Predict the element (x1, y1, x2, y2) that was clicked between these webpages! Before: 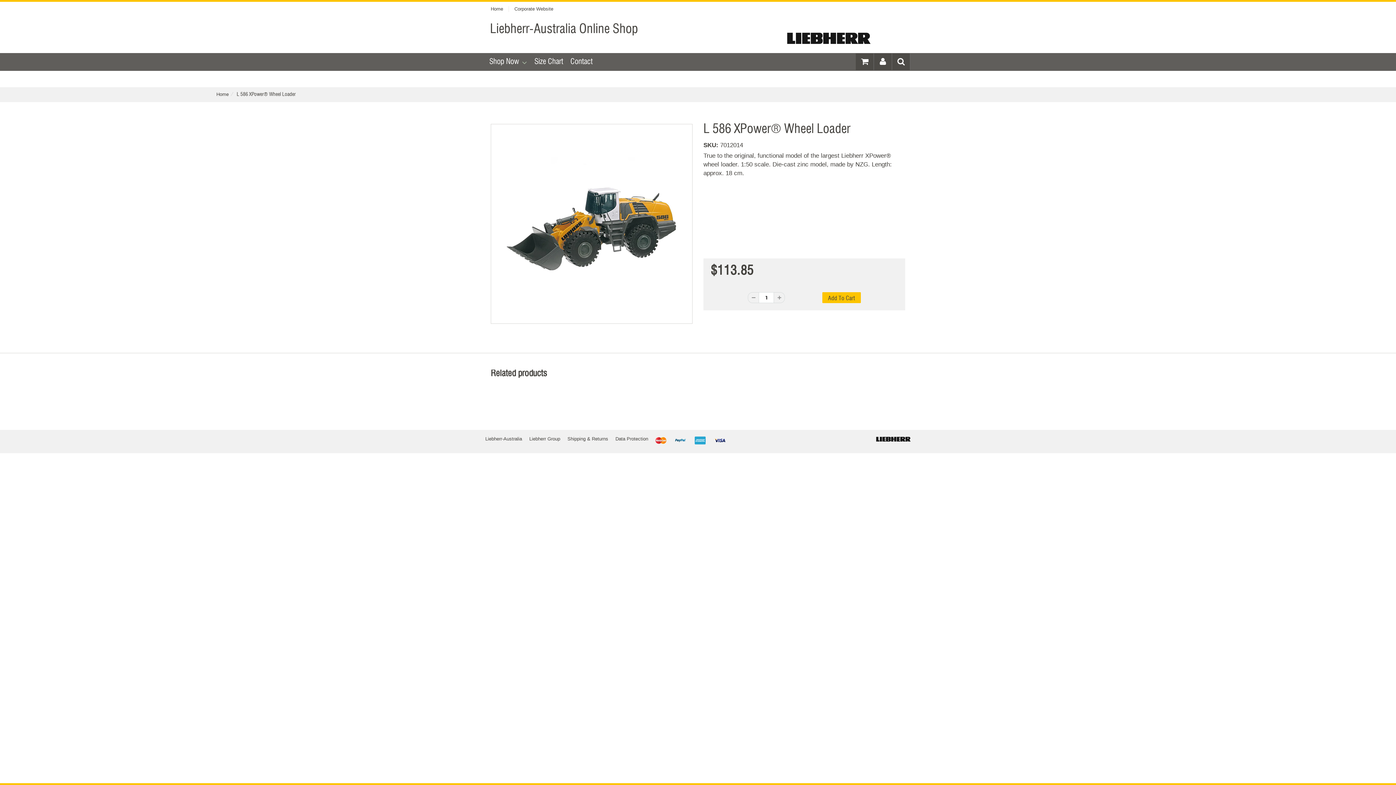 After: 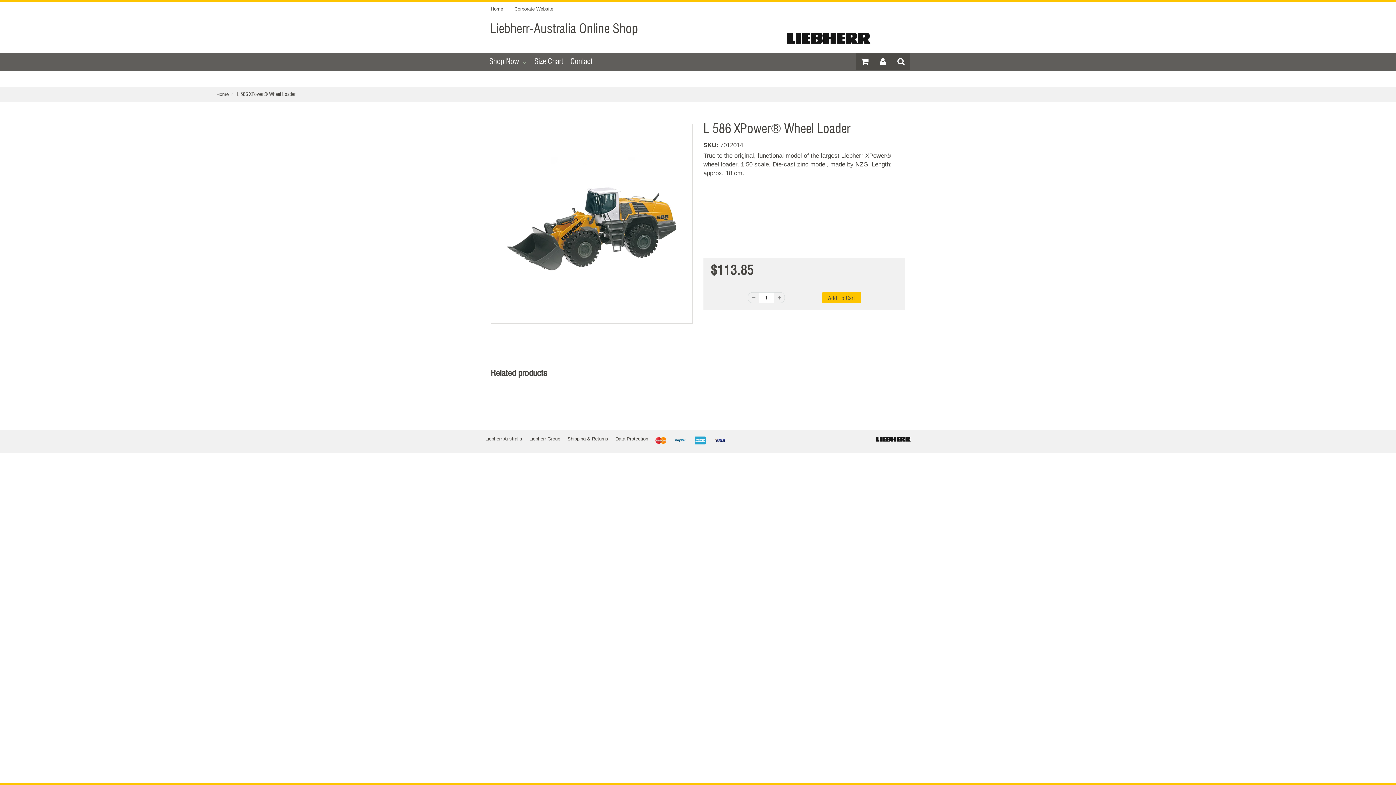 Action: bbox: (748, 292, 759, 303)